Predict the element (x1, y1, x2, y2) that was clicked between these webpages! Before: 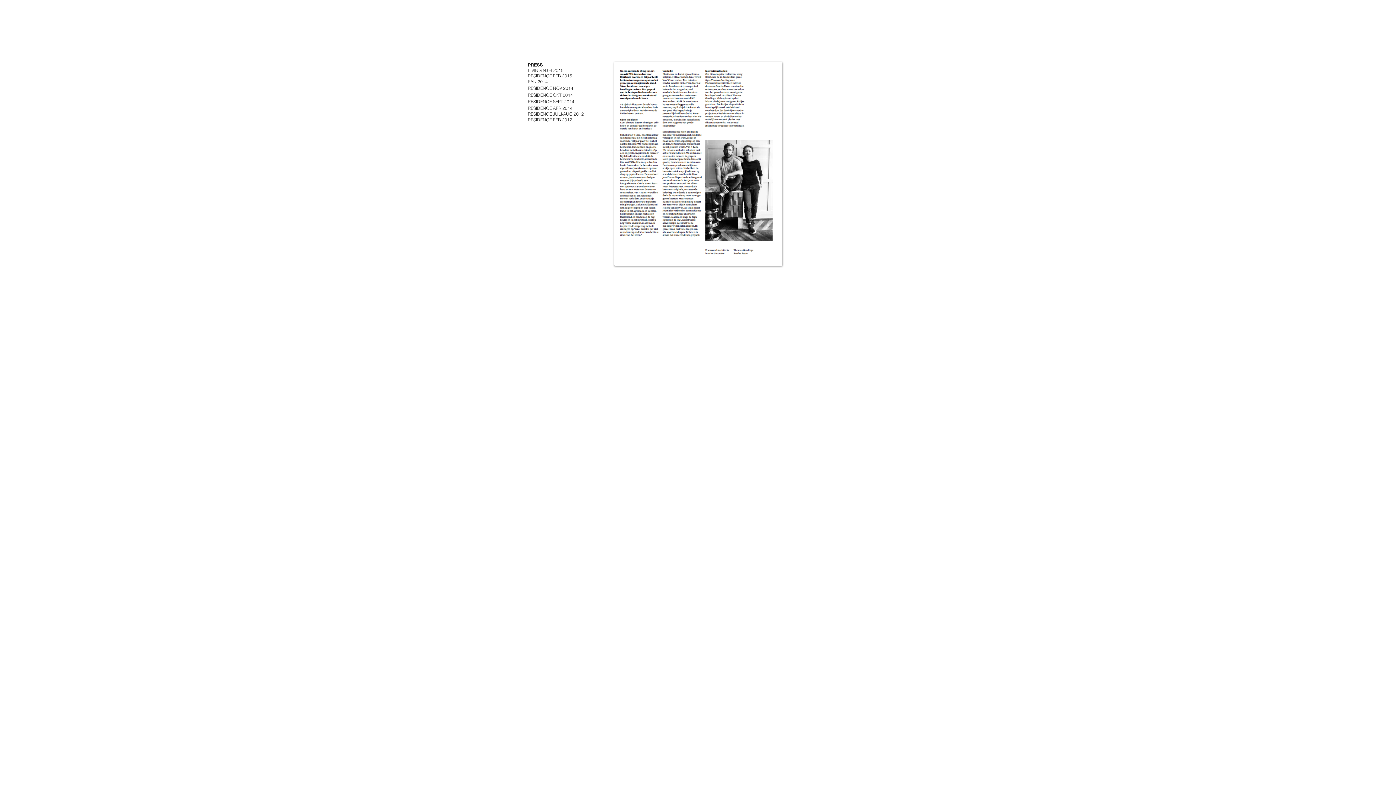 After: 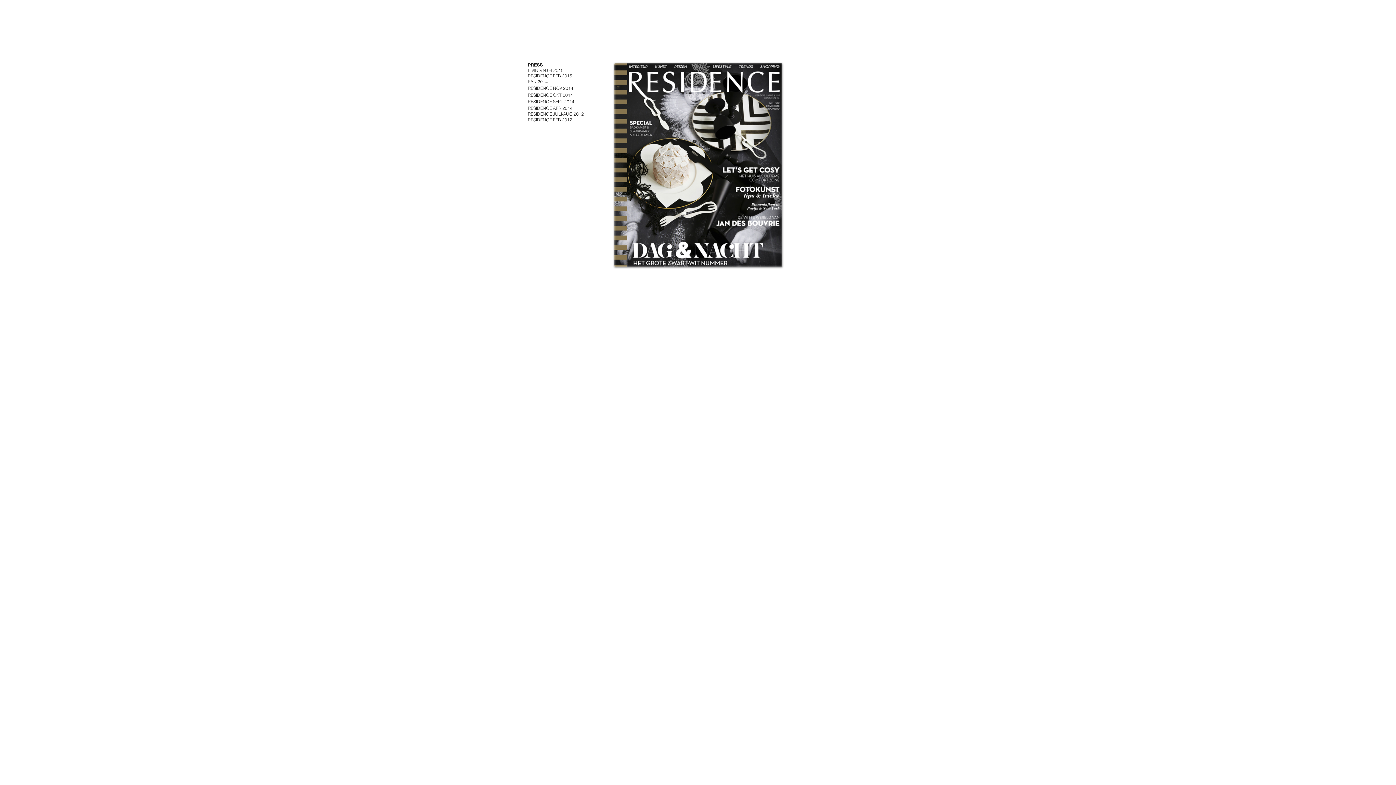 Action: bbox: (528, 73, 610, 78) label: RESIDENCE FEB 2015